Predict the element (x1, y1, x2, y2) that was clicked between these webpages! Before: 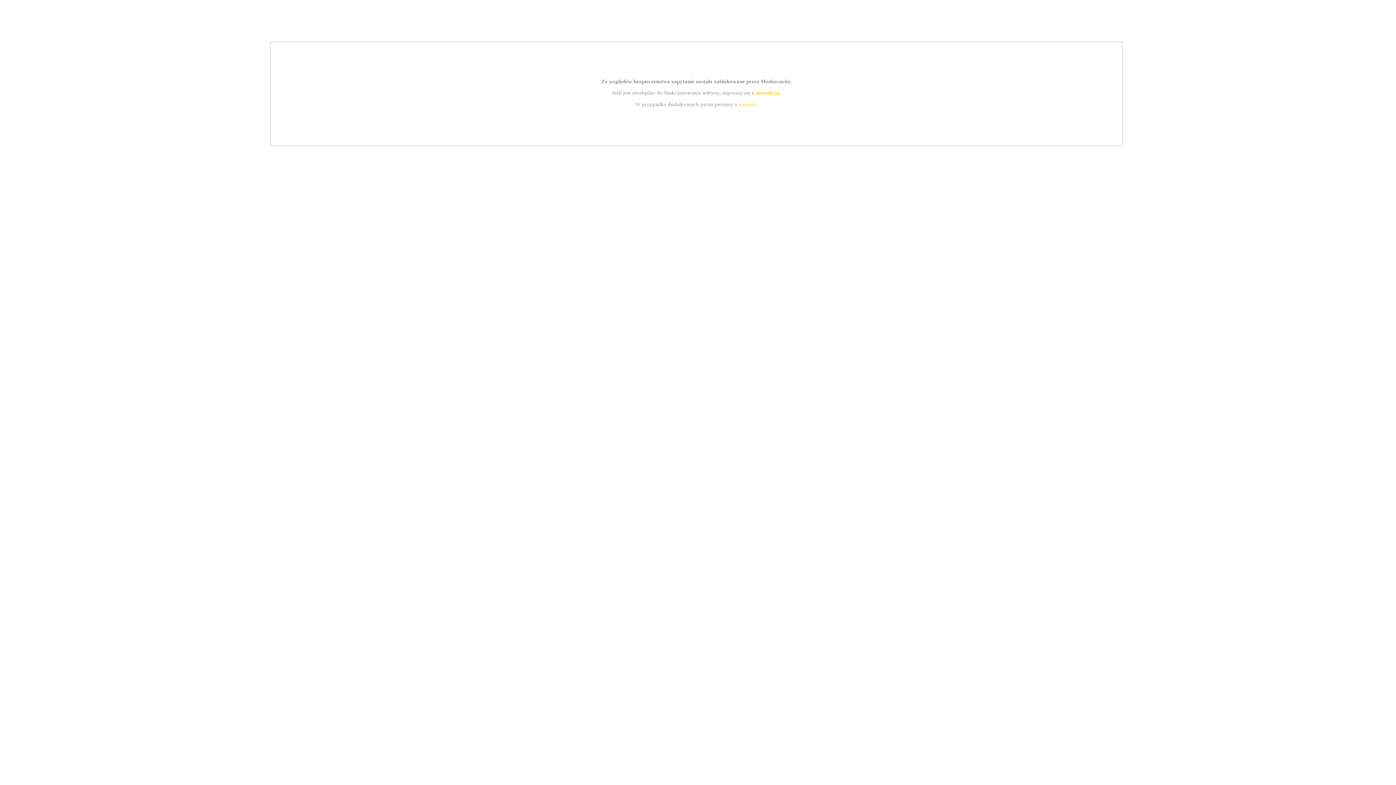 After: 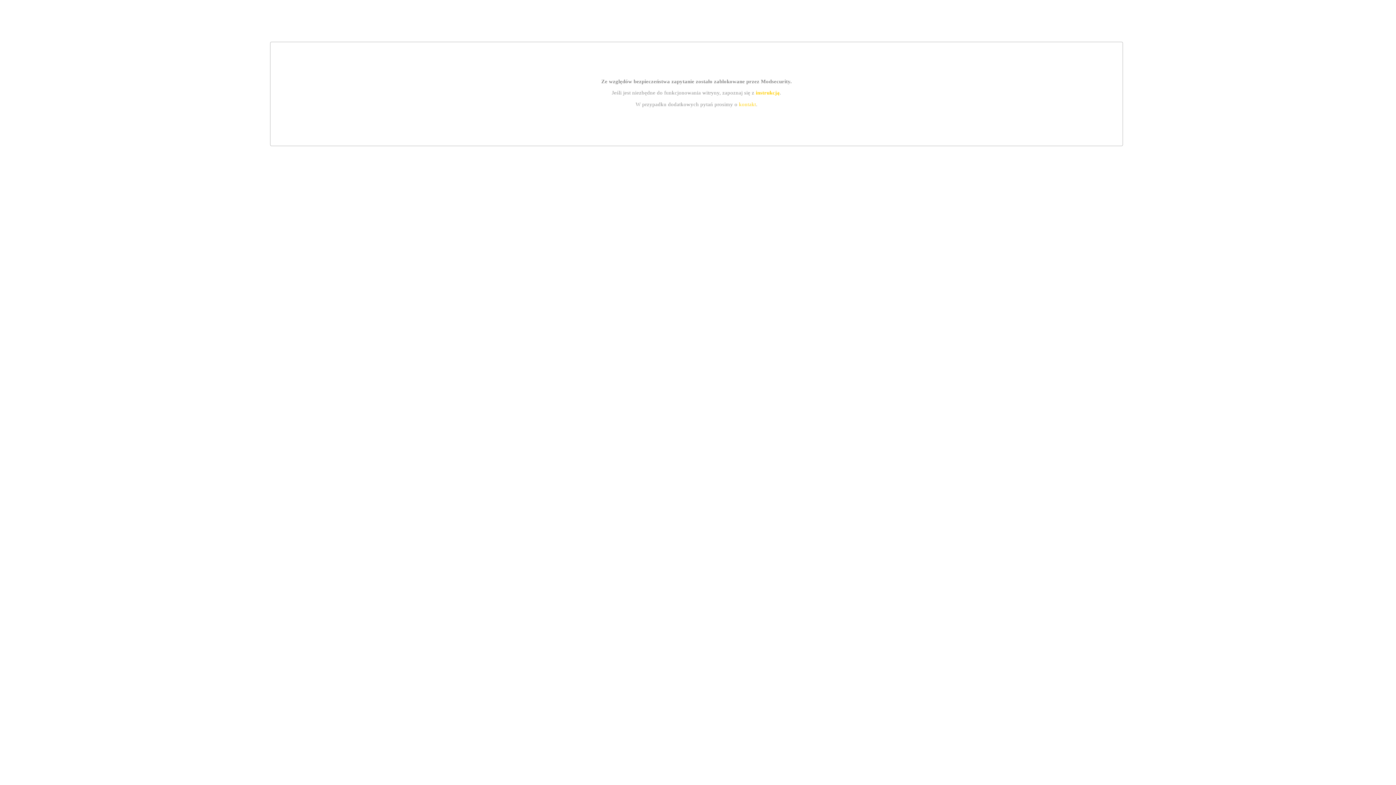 Action: label: kontakt bbox: (739, 101, 756, 107)